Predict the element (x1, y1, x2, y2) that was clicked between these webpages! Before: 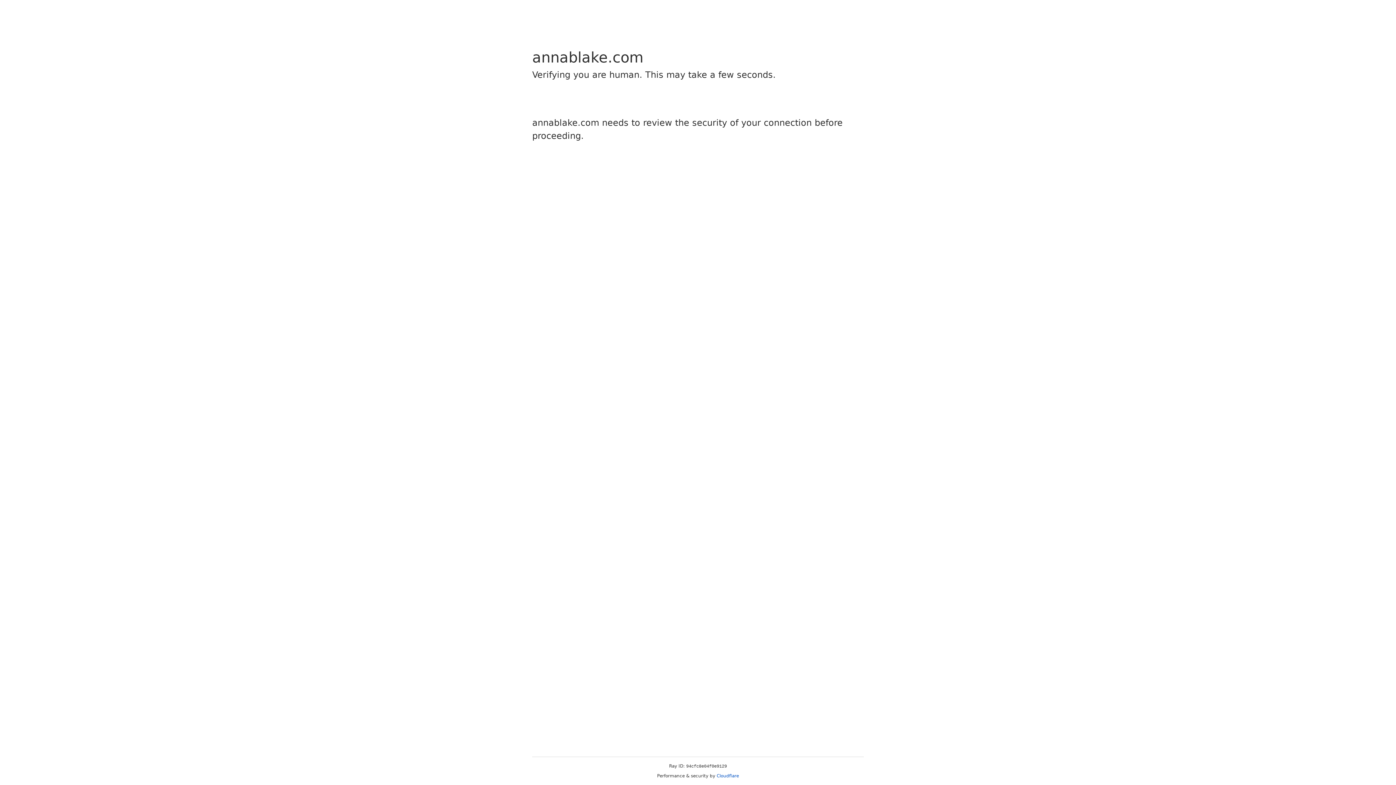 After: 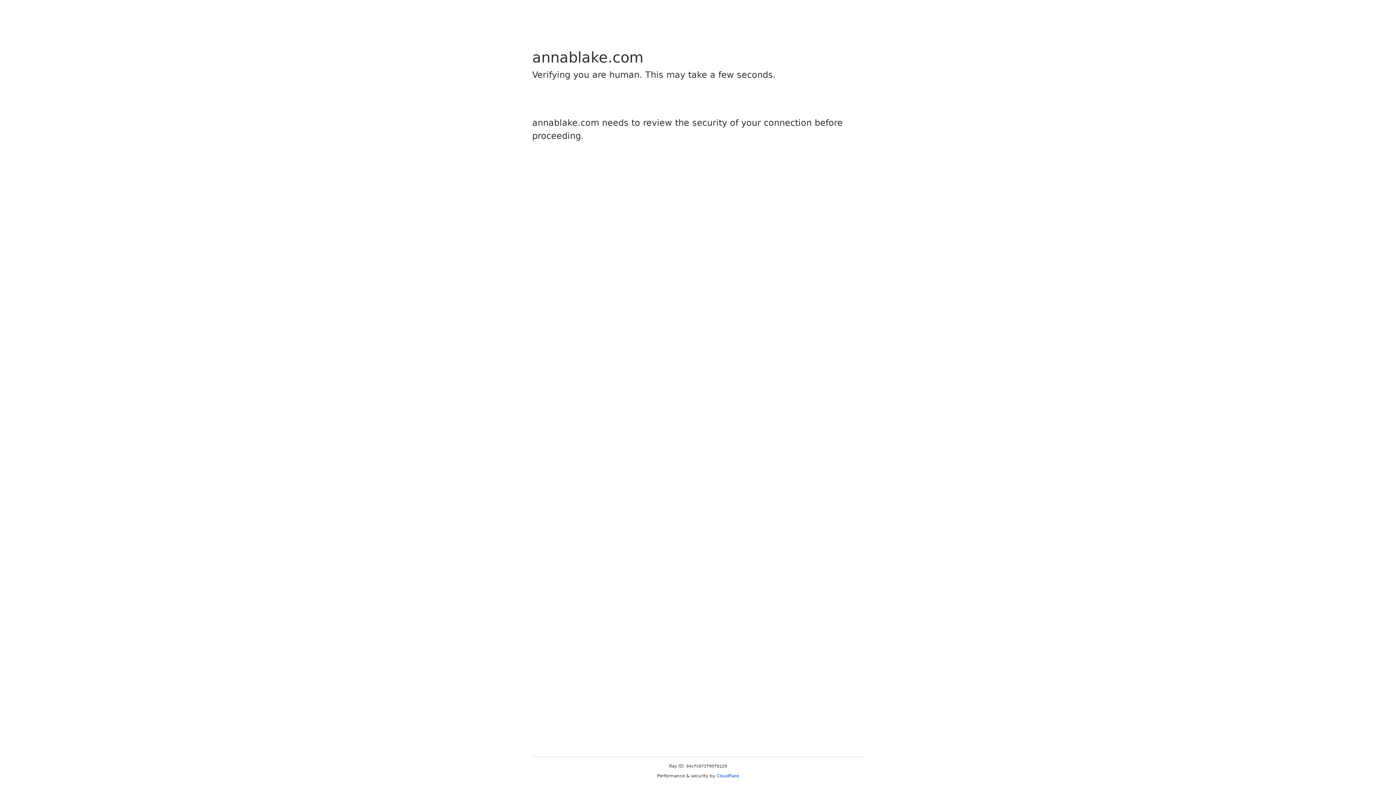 Action: label: Cloudflare bbox: (716, 773, 739, 778)